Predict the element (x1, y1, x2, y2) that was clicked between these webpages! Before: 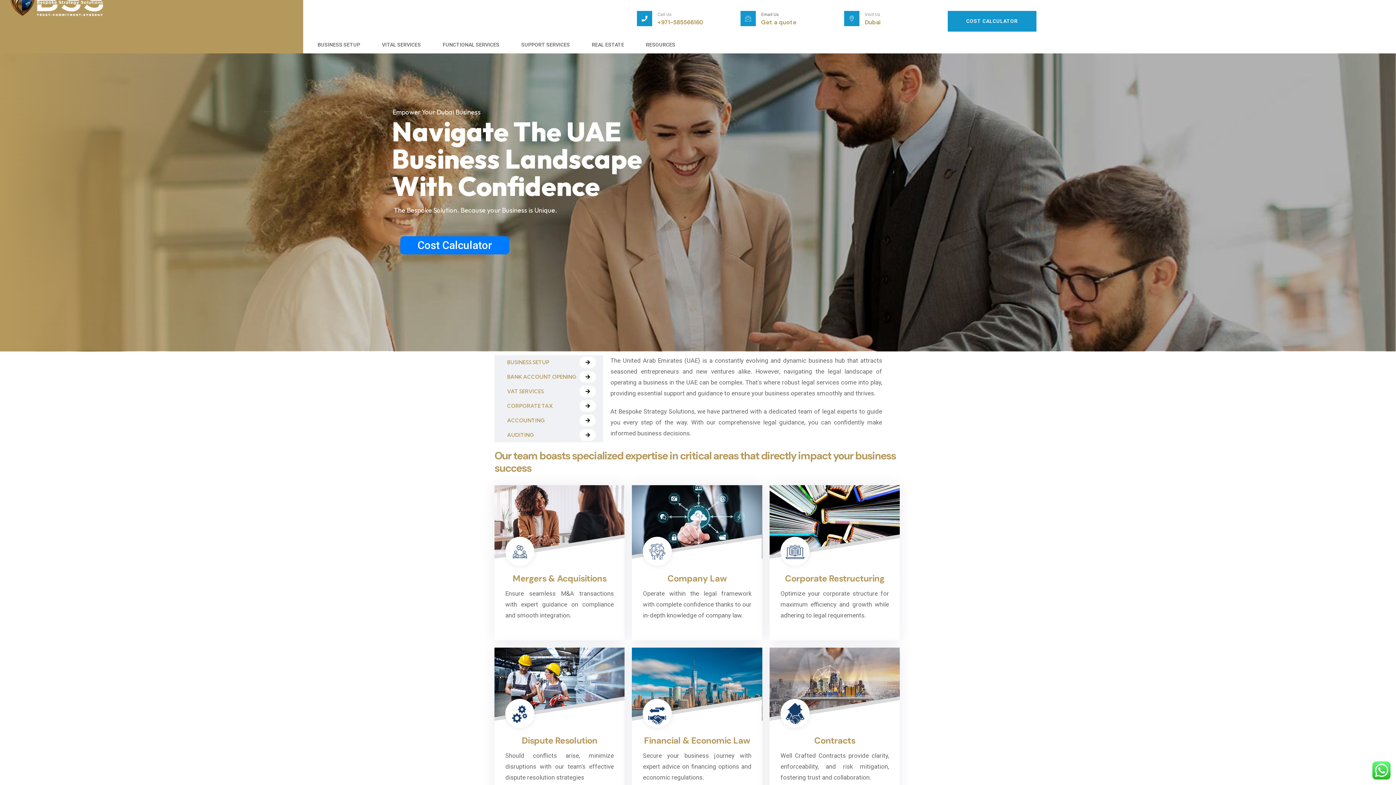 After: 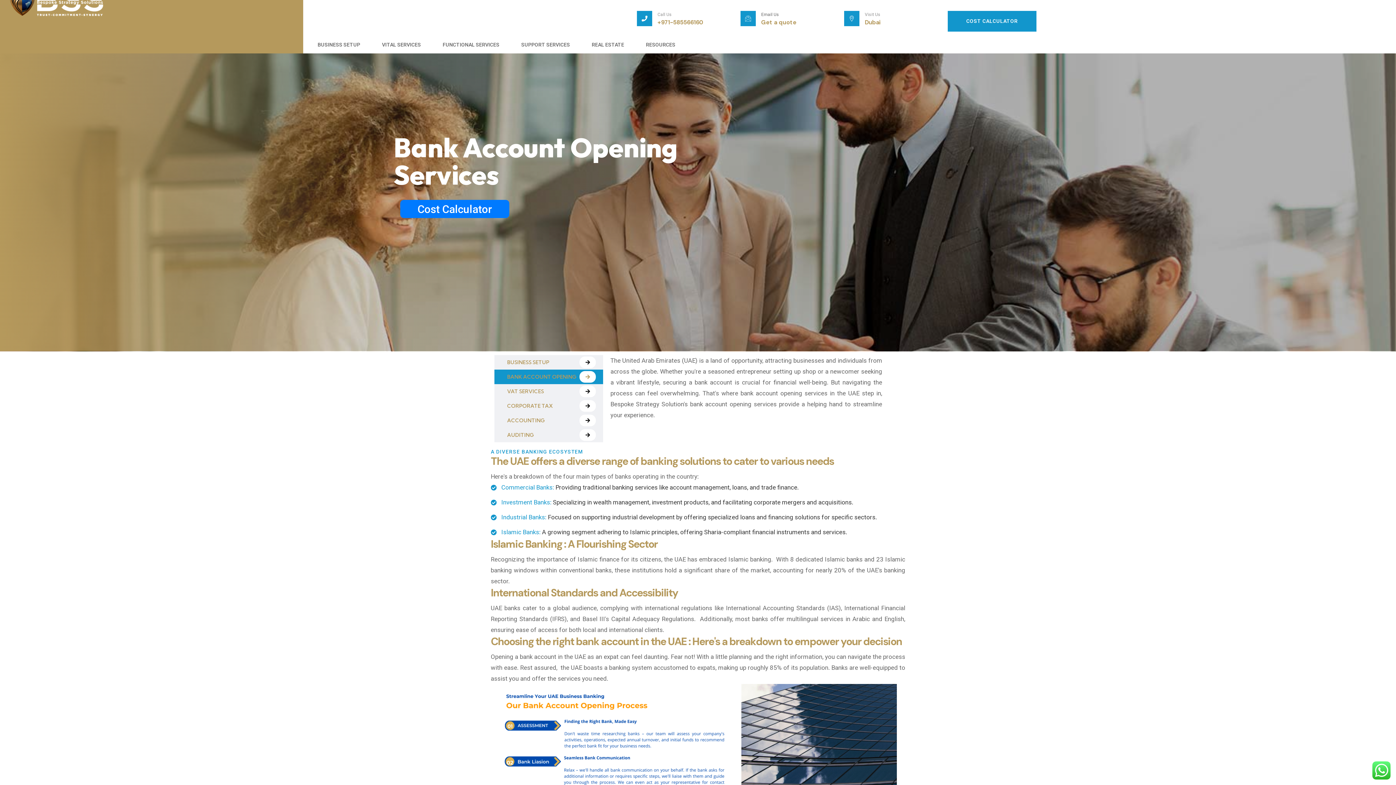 Action: label: BANK ACCOUNT OPENING bbox: (494, 369, 603, 384)